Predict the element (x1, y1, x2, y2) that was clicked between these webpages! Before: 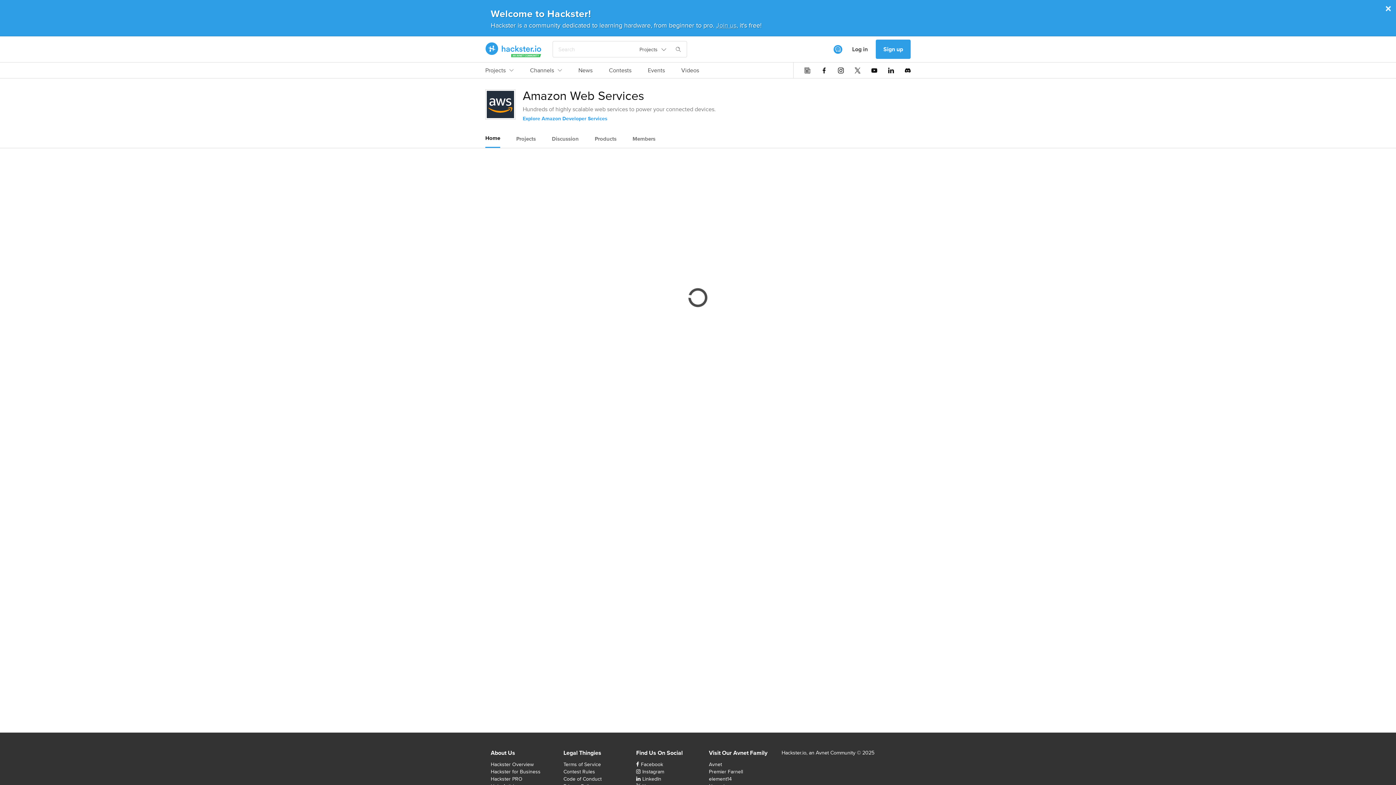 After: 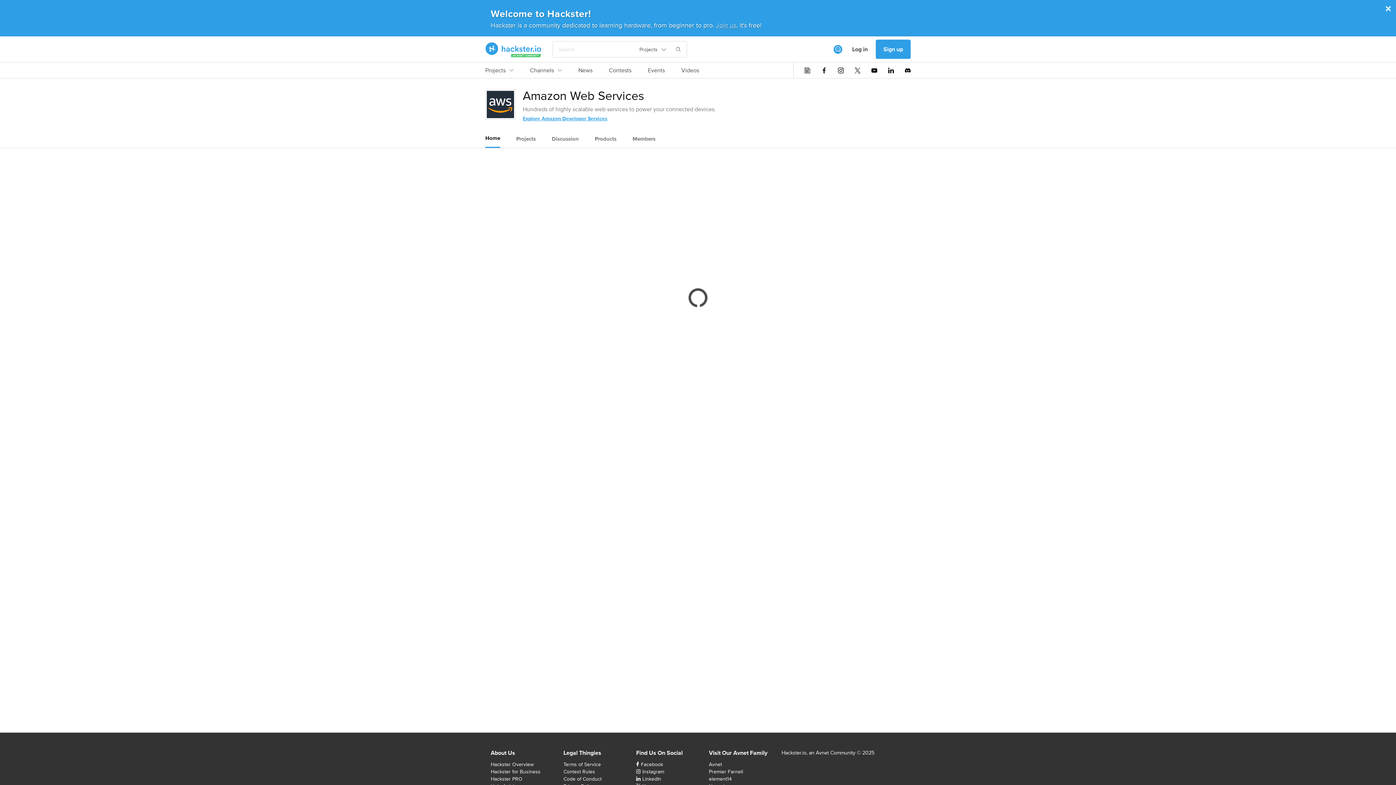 Action: label: Explore Amazon Developer Services bbox: (522, 114, 607, 122)